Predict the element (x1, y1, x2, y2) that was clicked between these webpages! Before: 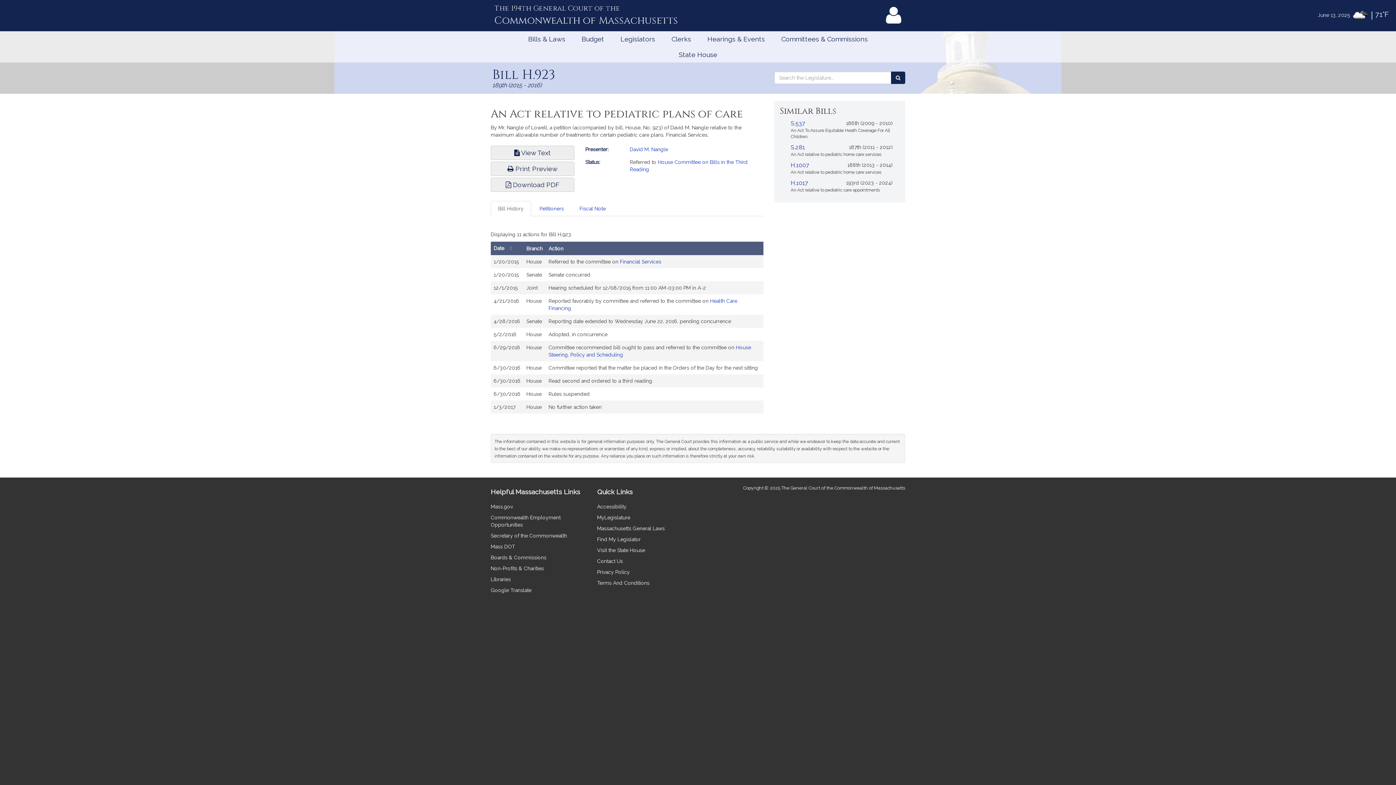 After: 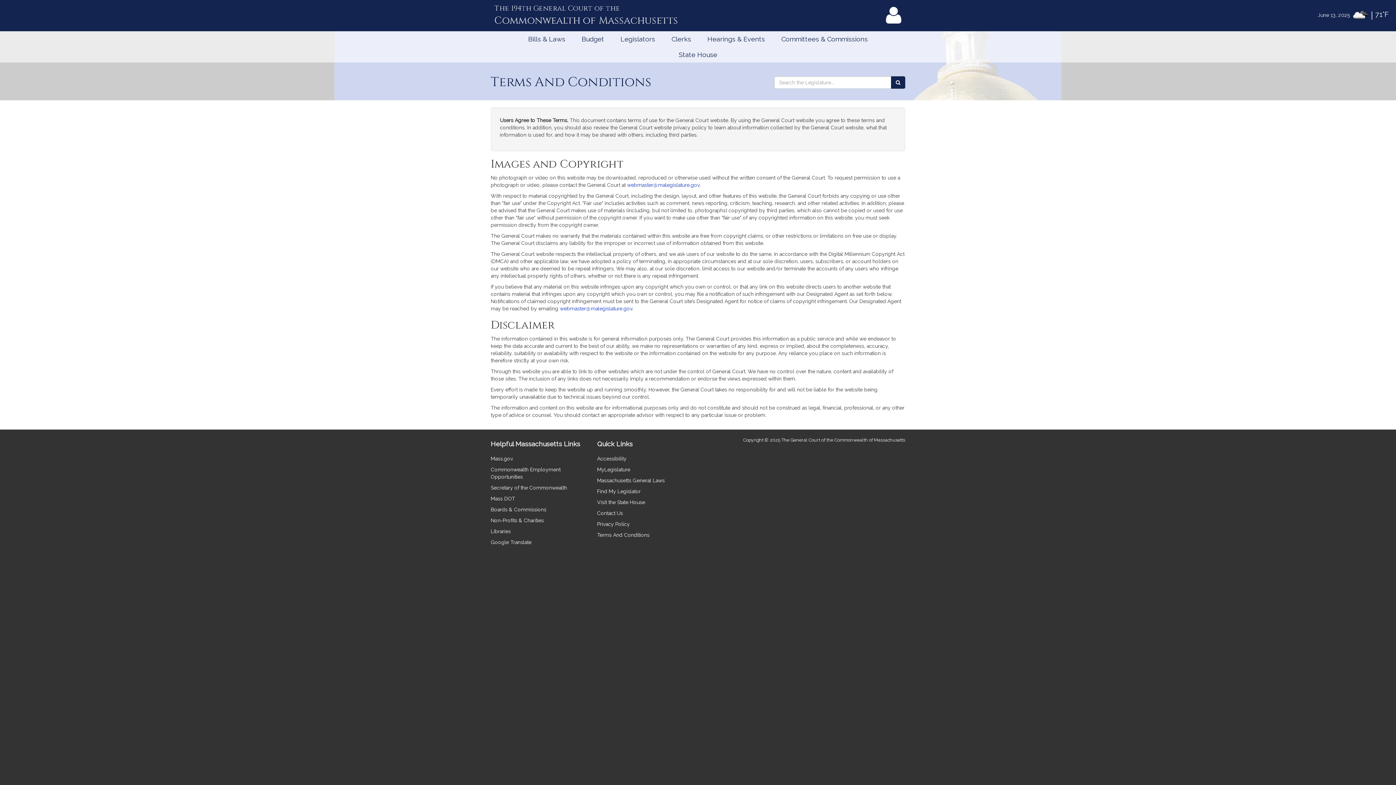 Action: label: Terms And Conditions bbox: (597, 580, 649, 586)